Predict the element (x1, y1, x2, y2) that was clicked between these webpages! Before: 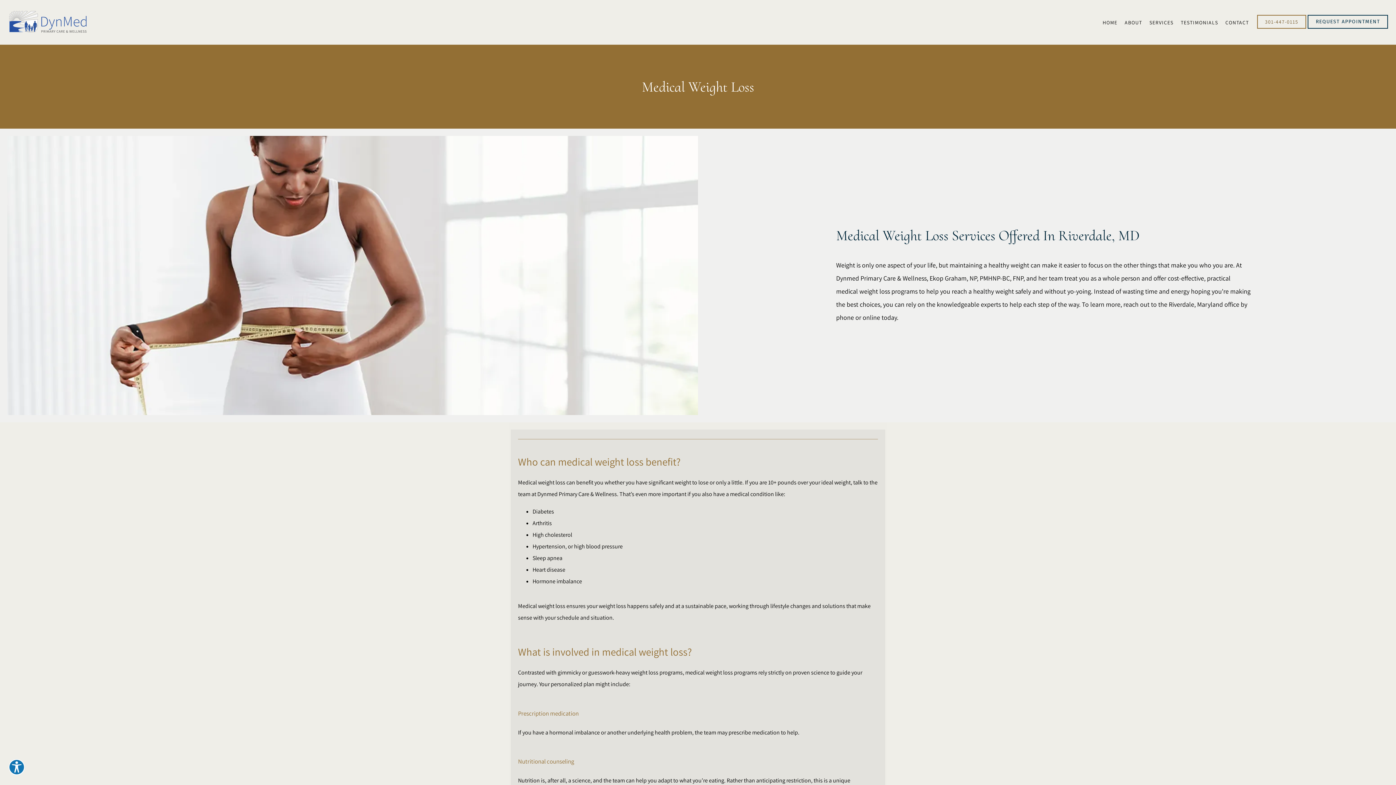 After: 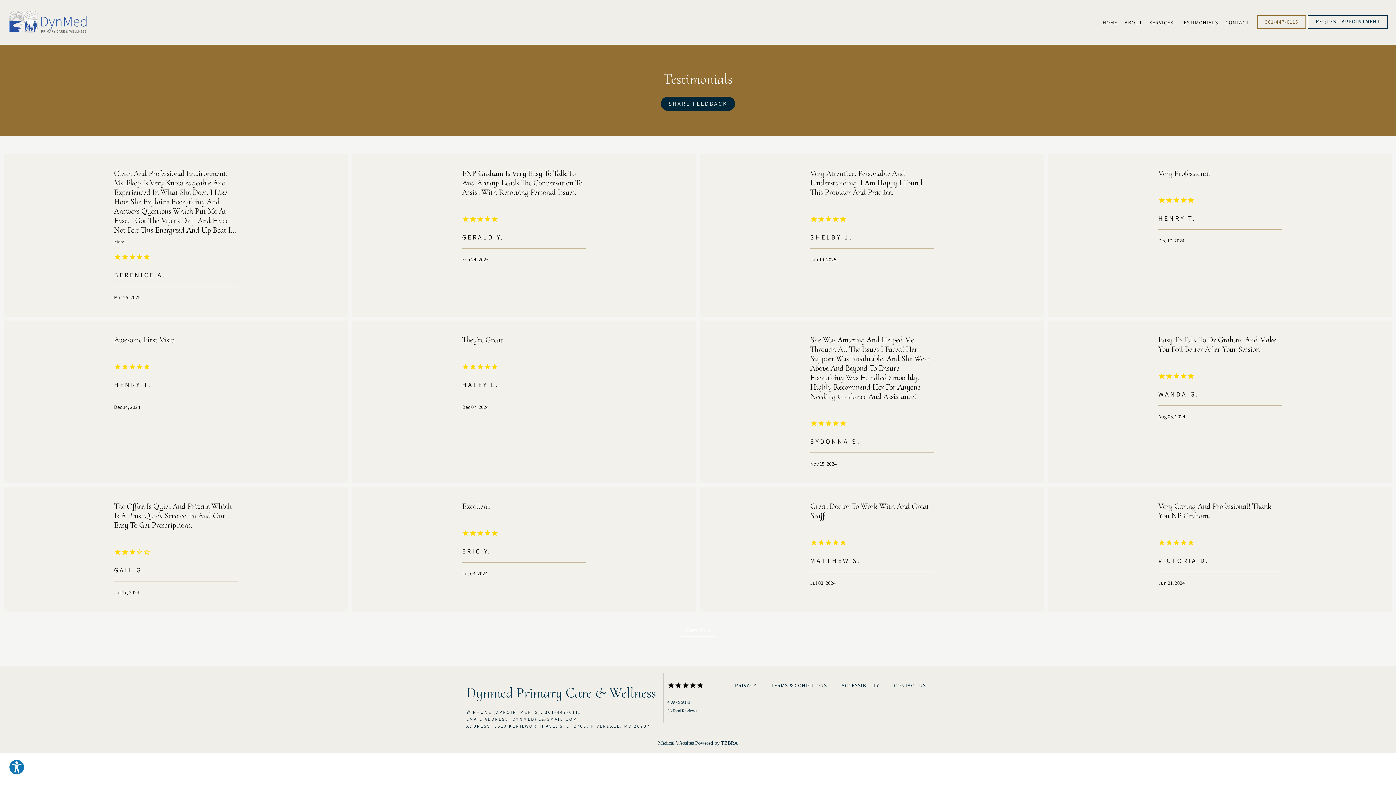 Action: bbox: (1181, 19, 1218, 25) label: TESTIMONIALS